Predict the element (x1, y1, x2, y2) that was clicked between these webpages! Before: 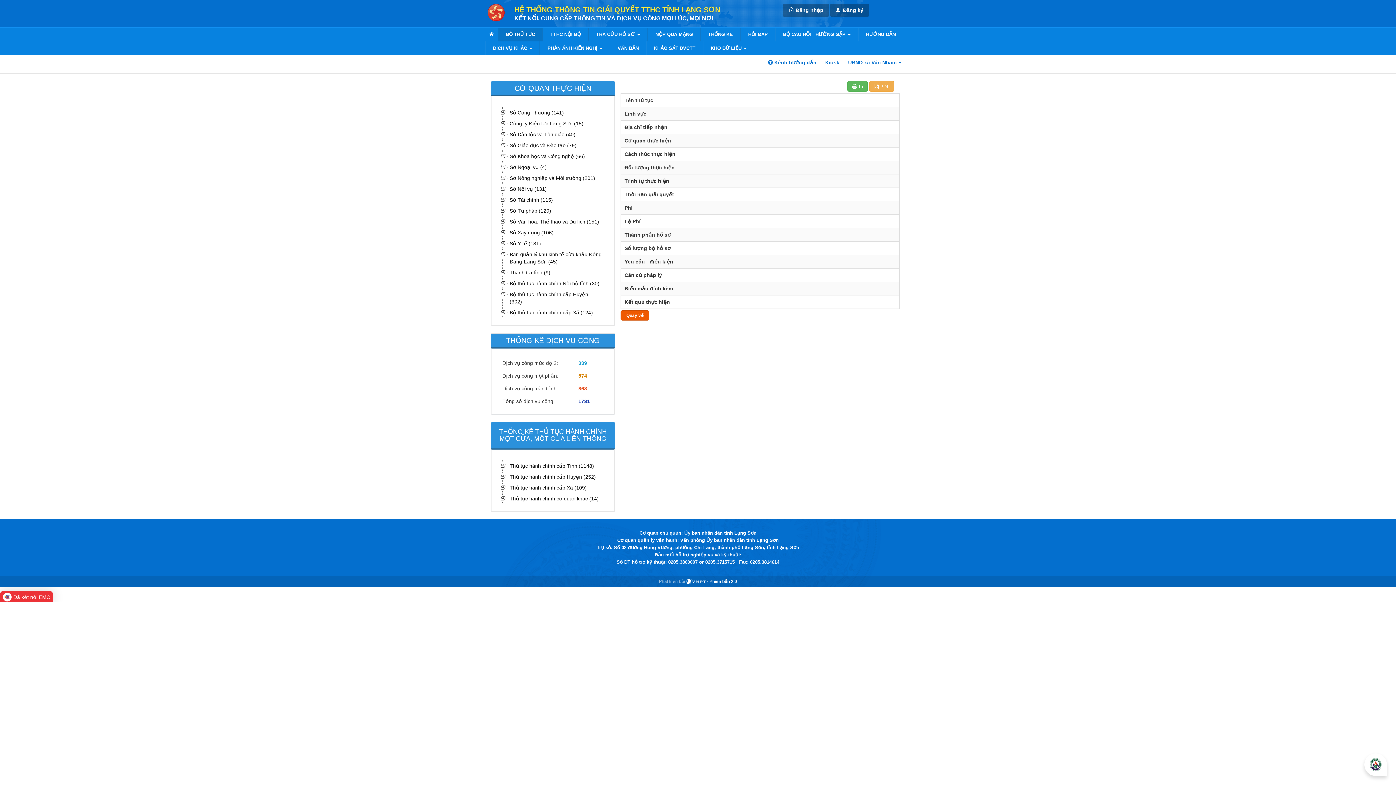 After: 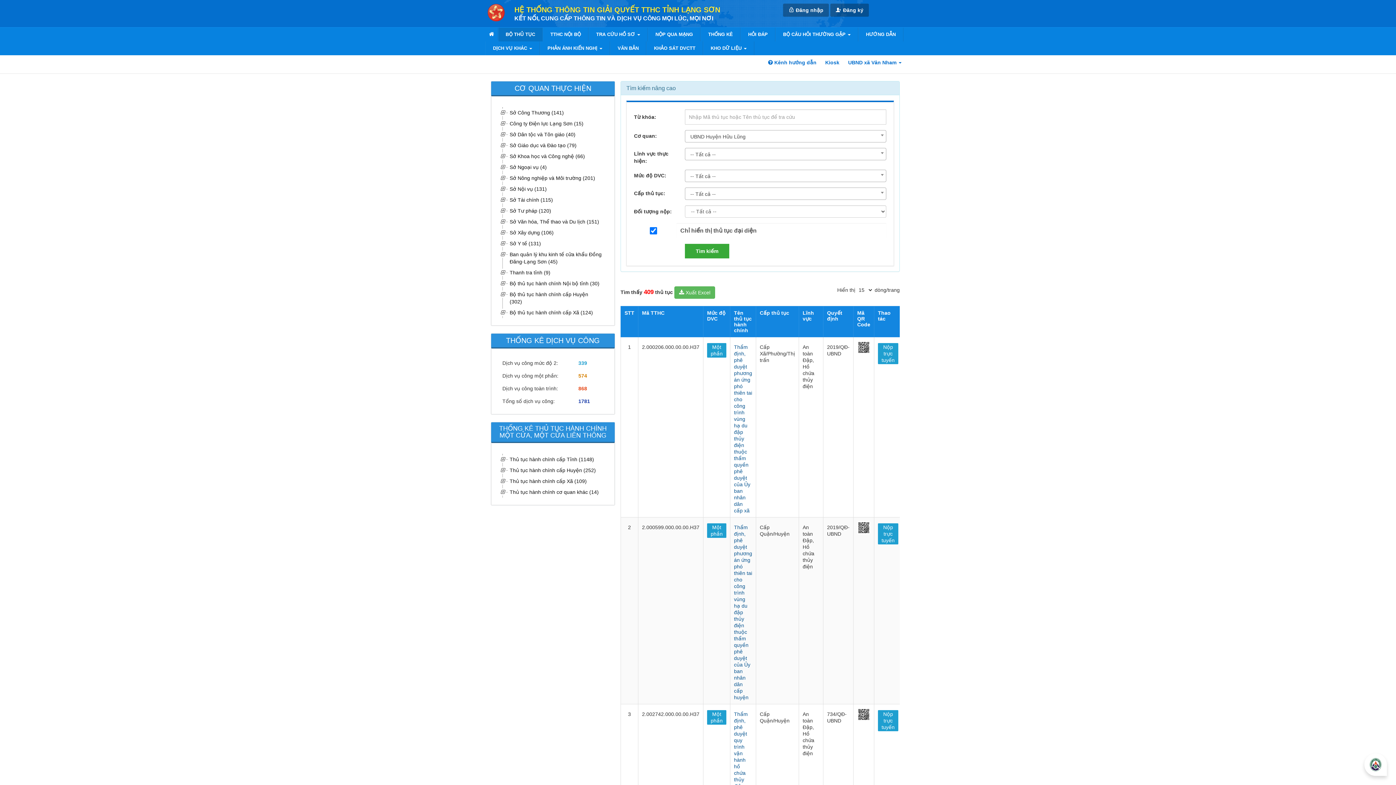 Action: bbox: (508, 227, 603, 238) label: Sở Xây dựng (106)